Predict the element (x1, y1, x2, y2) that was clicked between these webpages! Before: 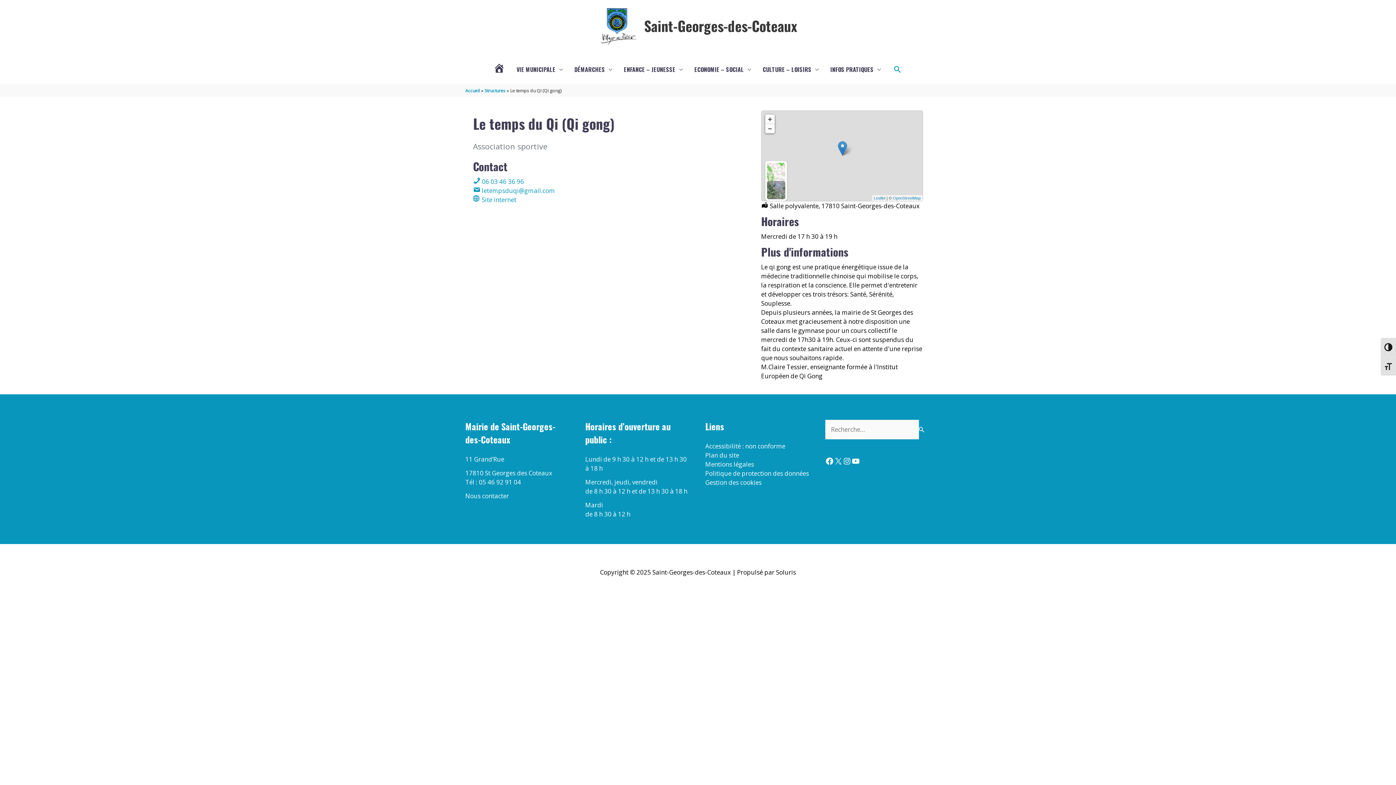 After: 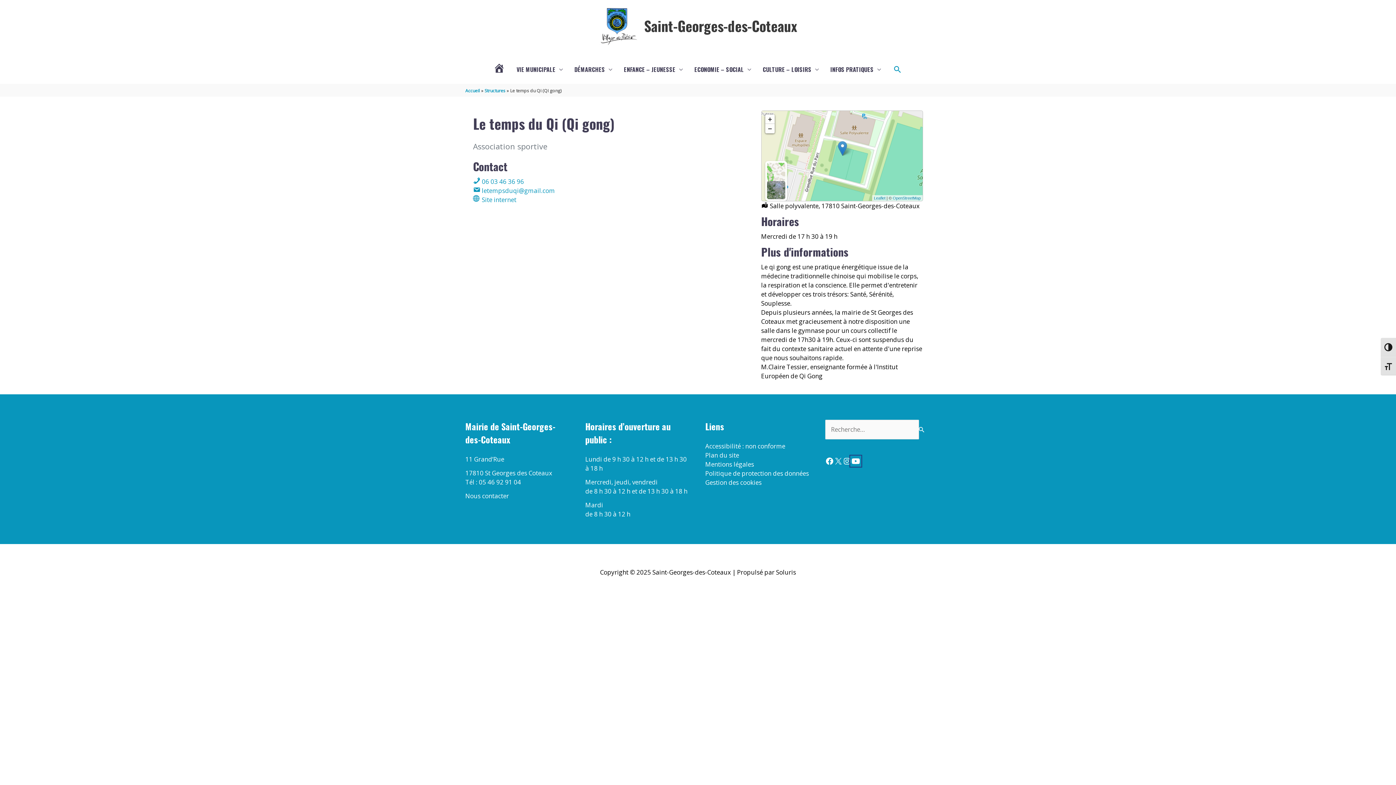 Action: bbox: (851, 457, 860, 465) label: YouTube